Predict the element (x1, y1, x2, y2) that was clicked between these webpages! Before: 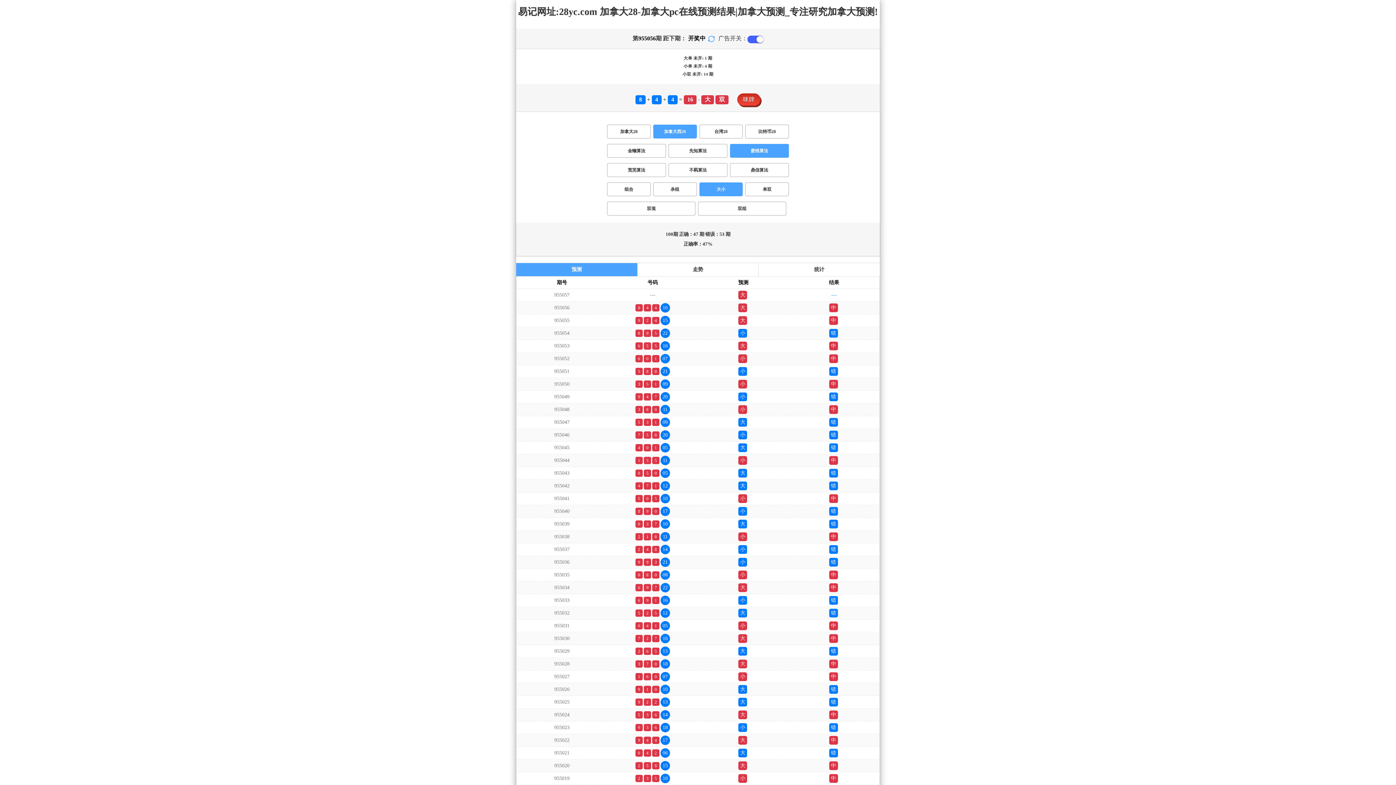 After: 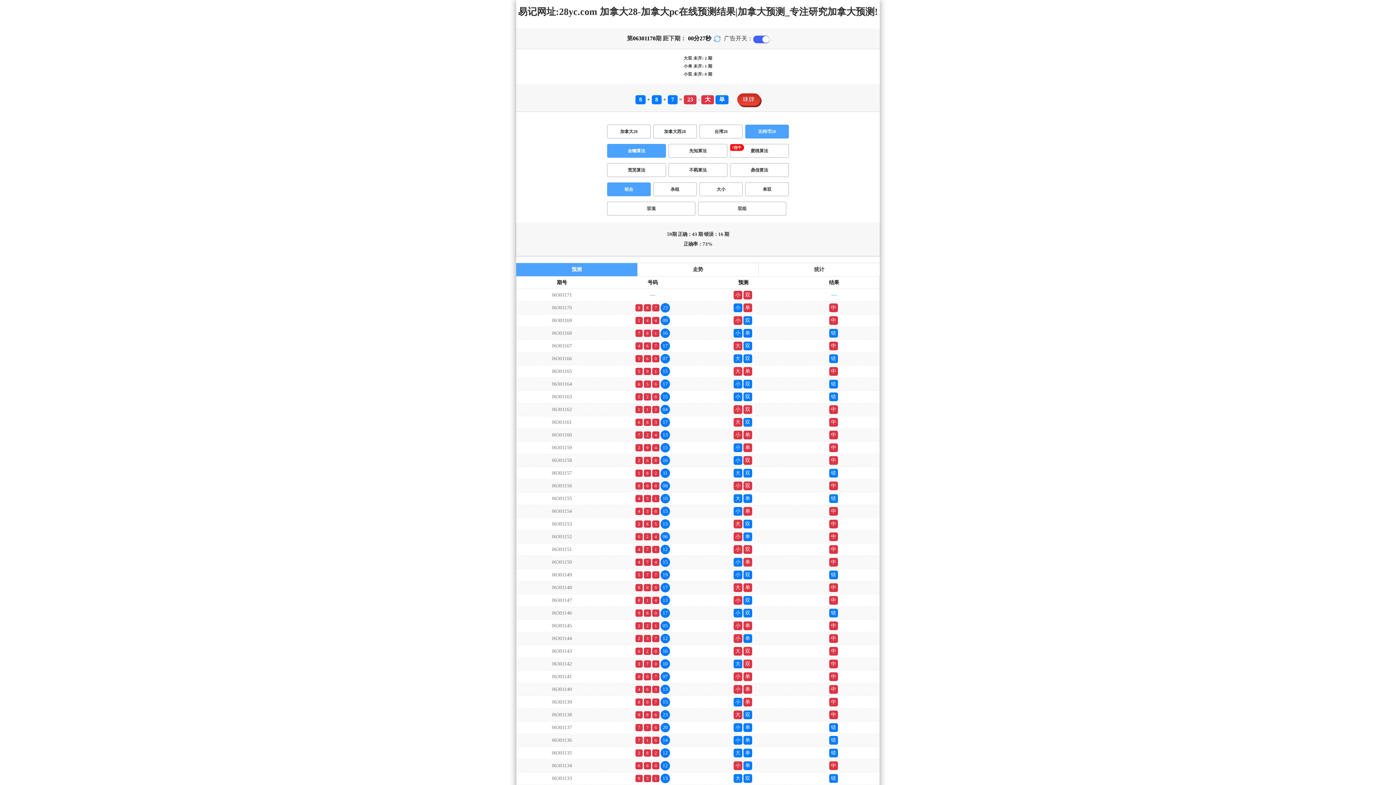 Action: bbox: (745, 124, 789, 138) label: 比特币28